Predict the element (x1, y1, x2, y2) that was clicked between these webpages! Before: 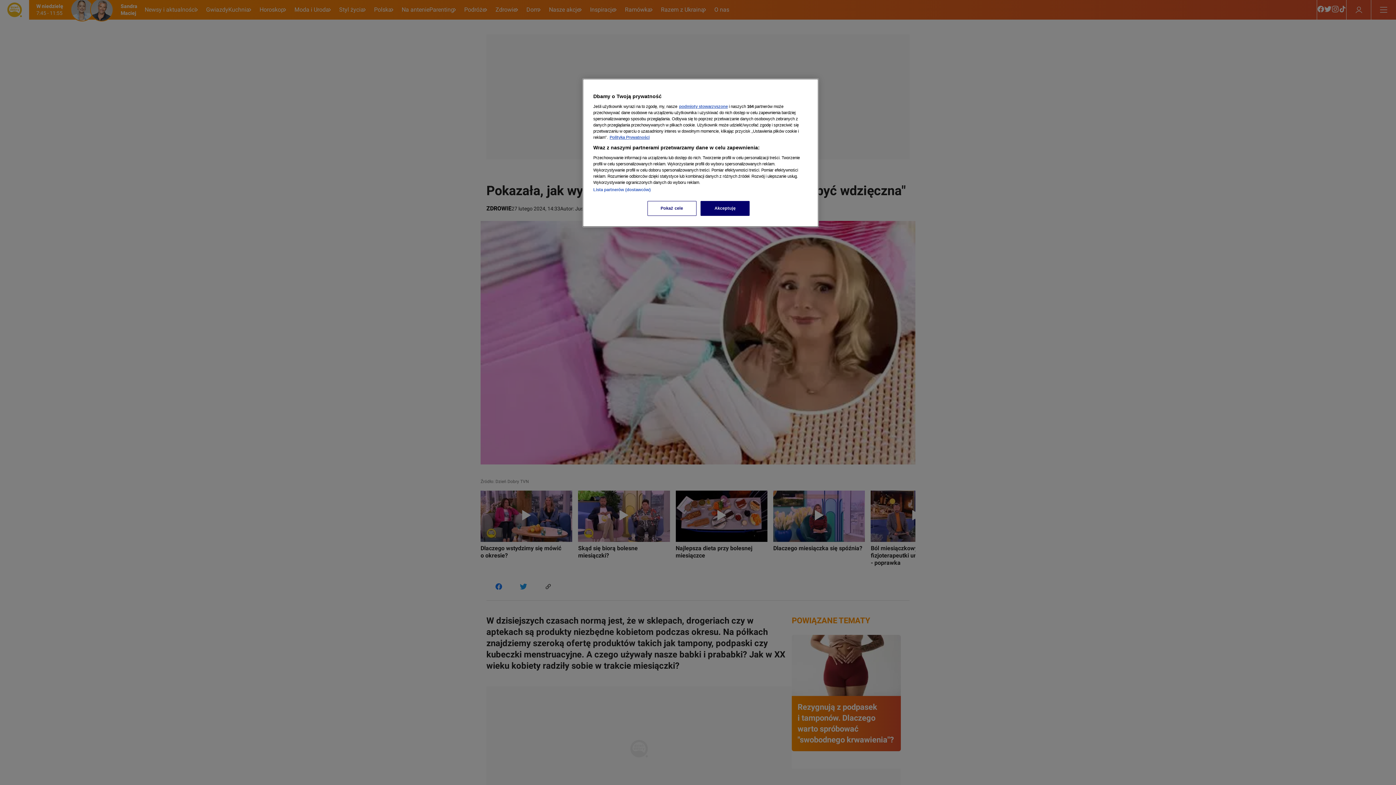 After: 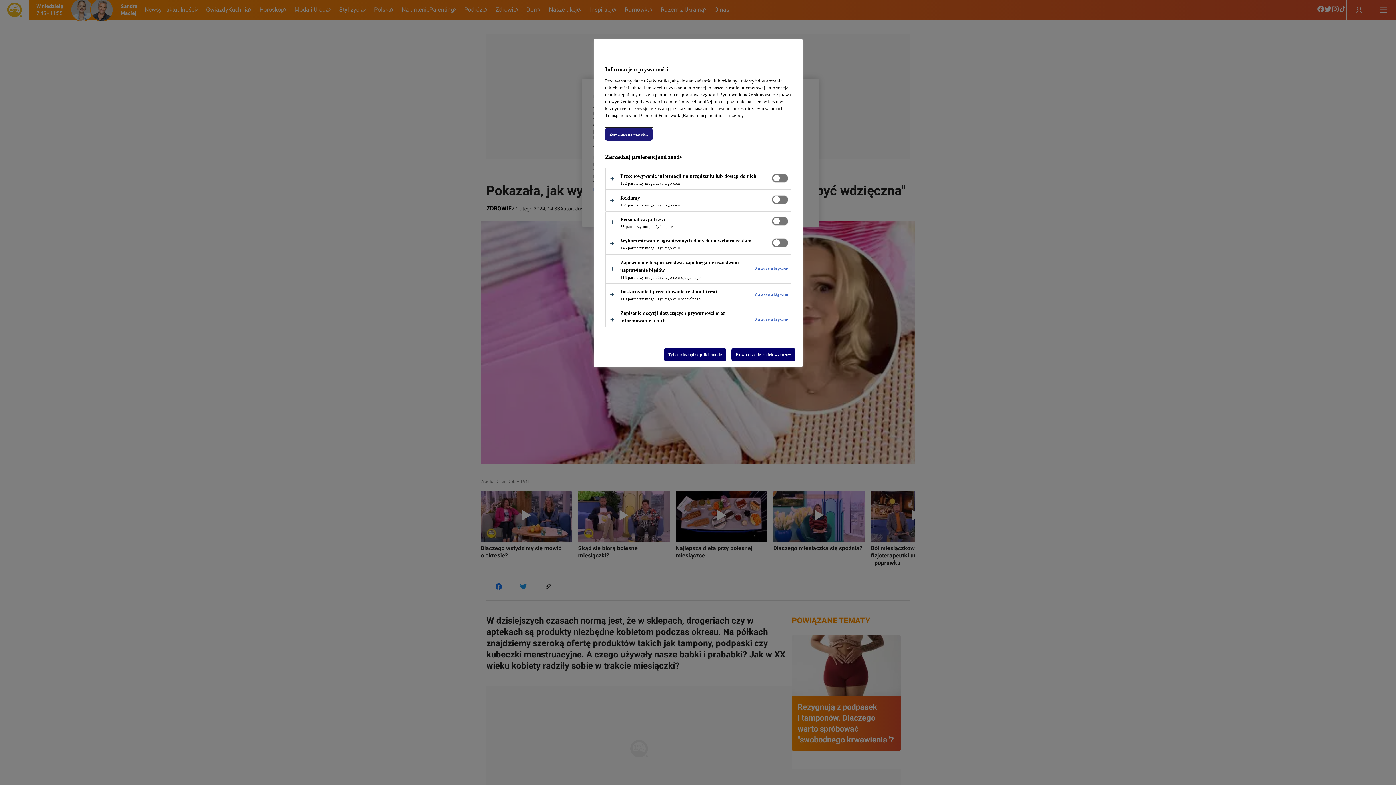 Action: bbox: (647, 201, 696, 216) label: Pokaż cele